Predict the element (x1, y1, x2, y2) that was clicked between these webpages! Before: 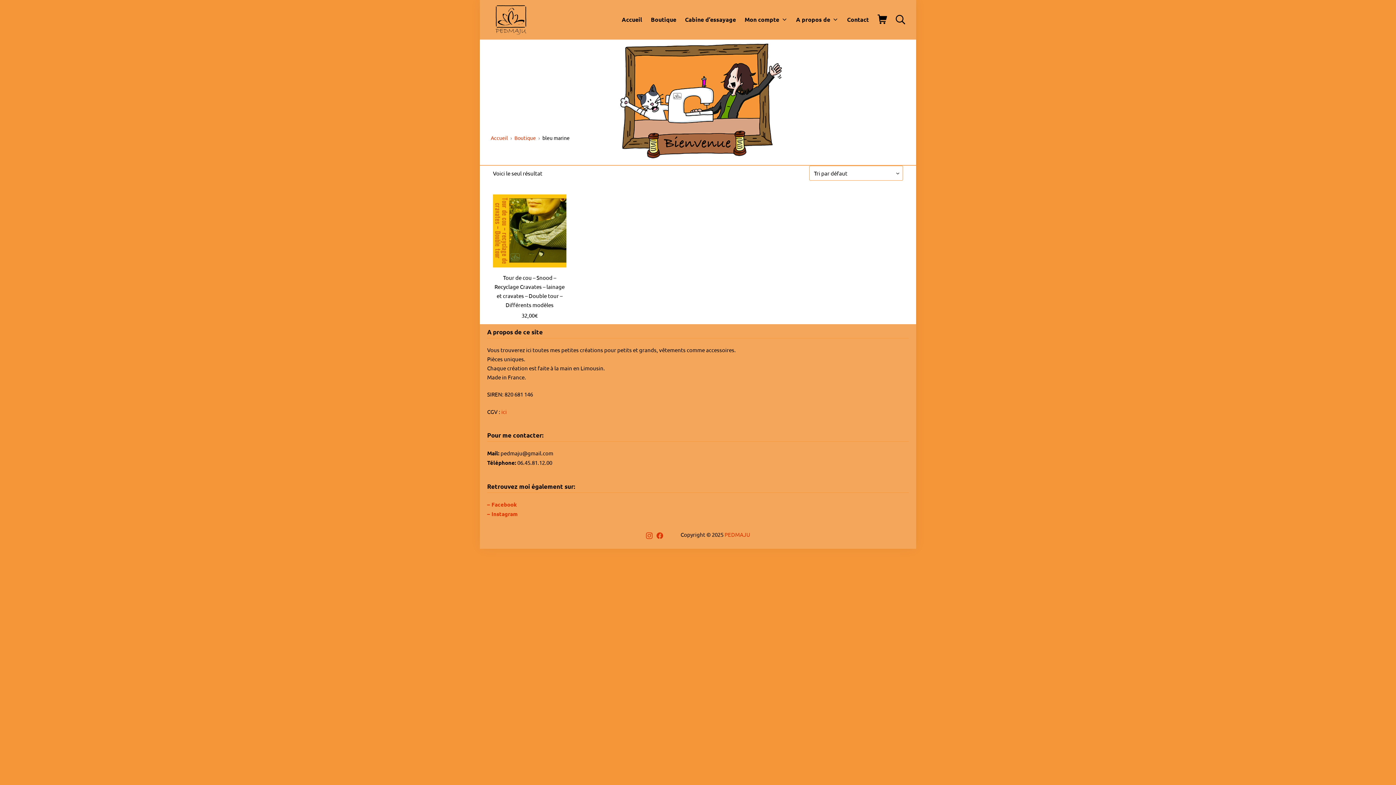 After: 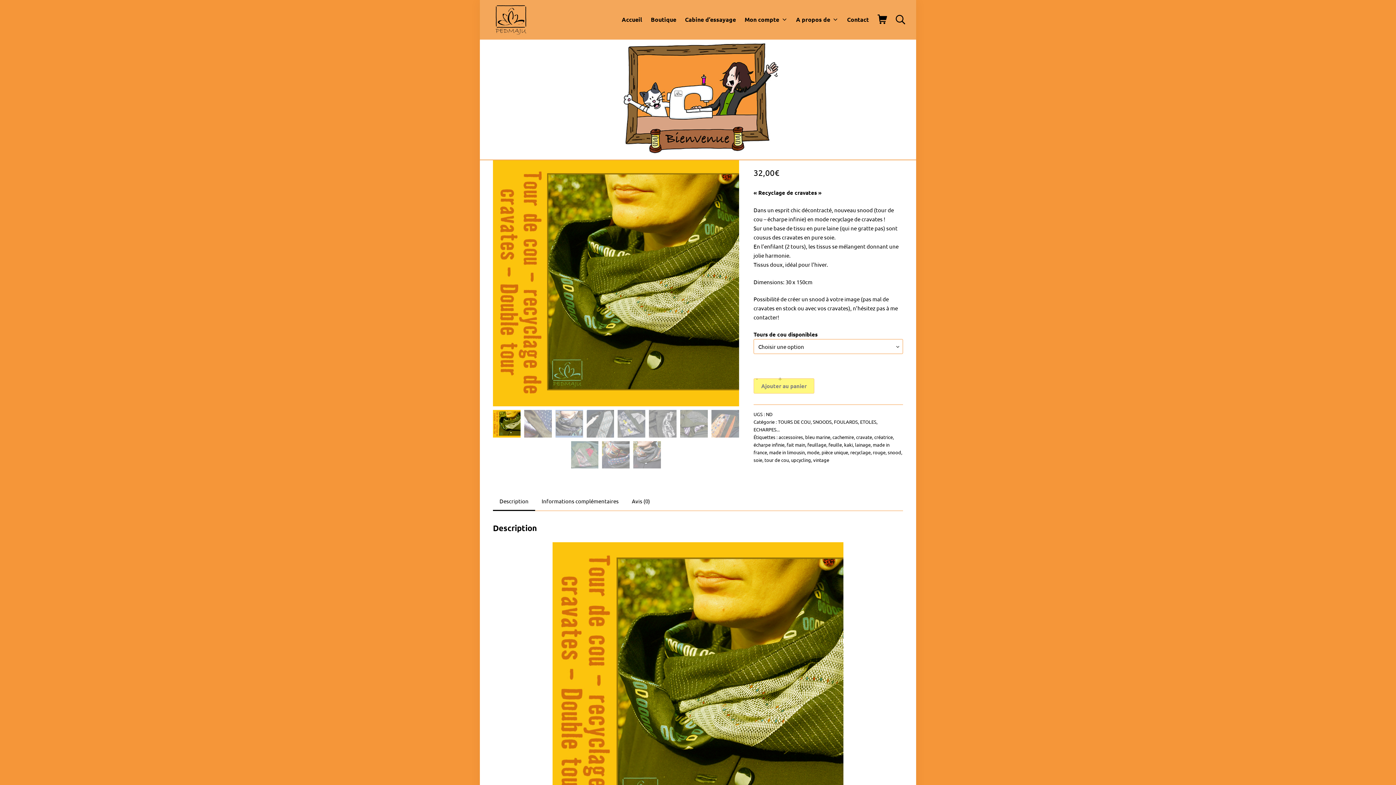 Action: label: Tour de cou – Snood – Recyclage Cravates – lainage et cravates – Double tour – Différents modèles bbox: (493, 273, 566, 309)